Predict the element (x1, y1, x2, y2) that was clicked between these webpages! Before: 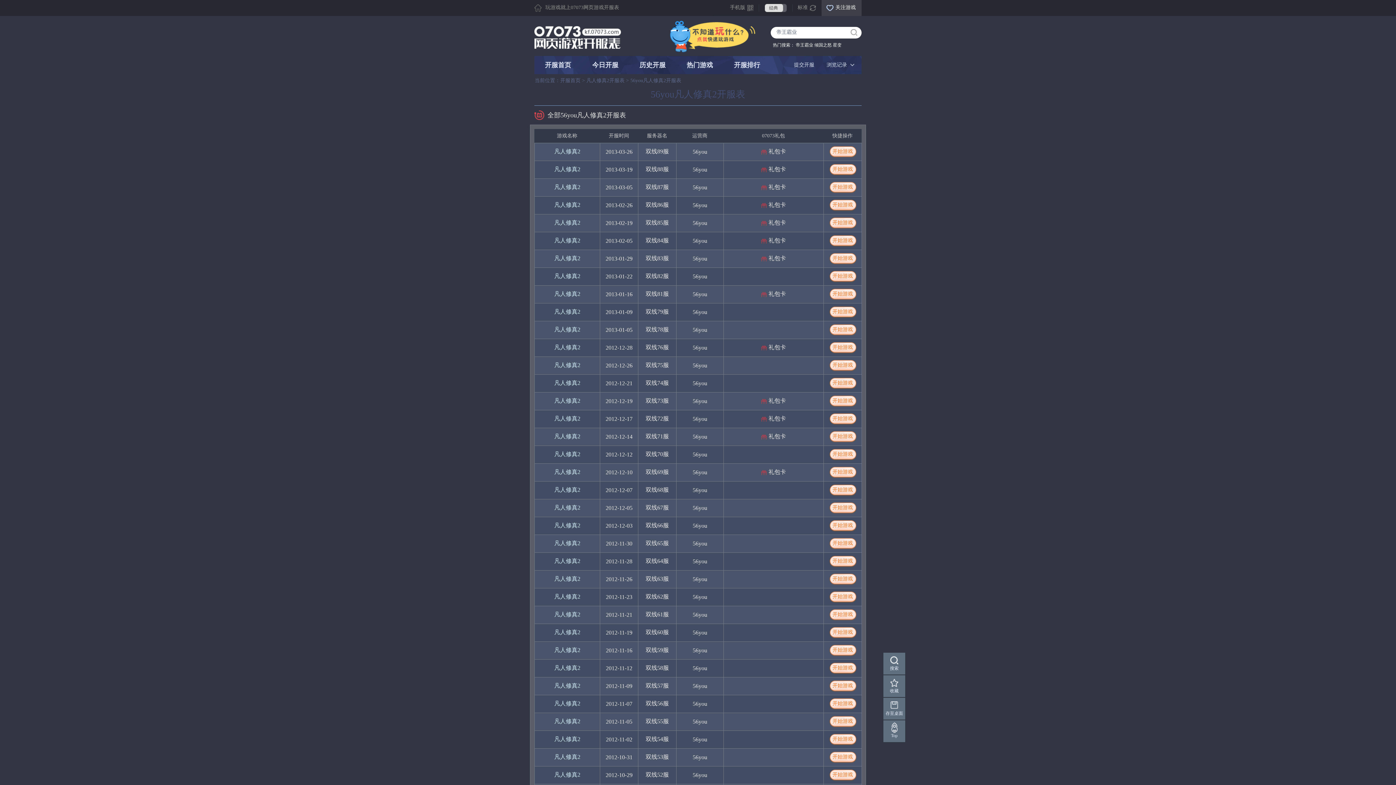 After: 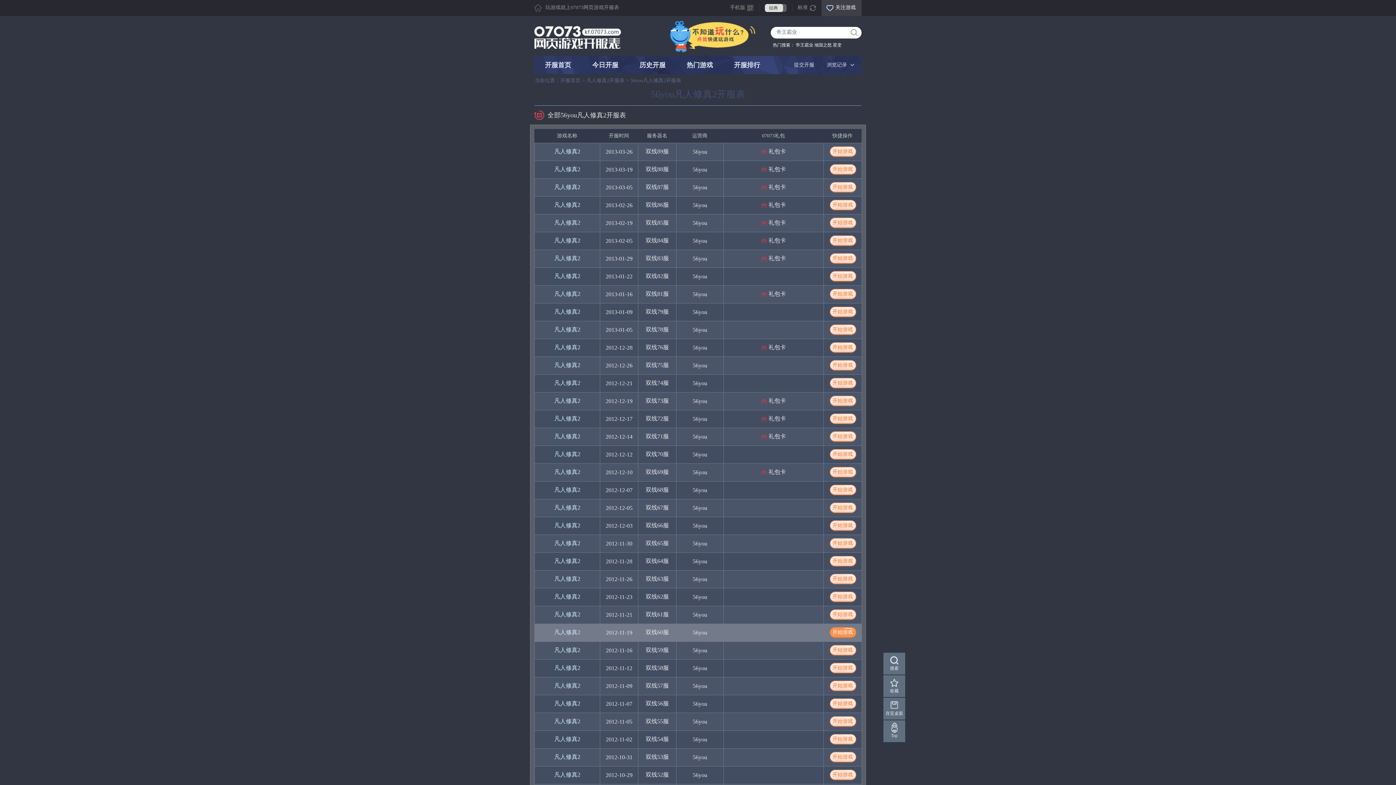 Action: label: 开始游戏 bbox: (829, 627, 856, 638)